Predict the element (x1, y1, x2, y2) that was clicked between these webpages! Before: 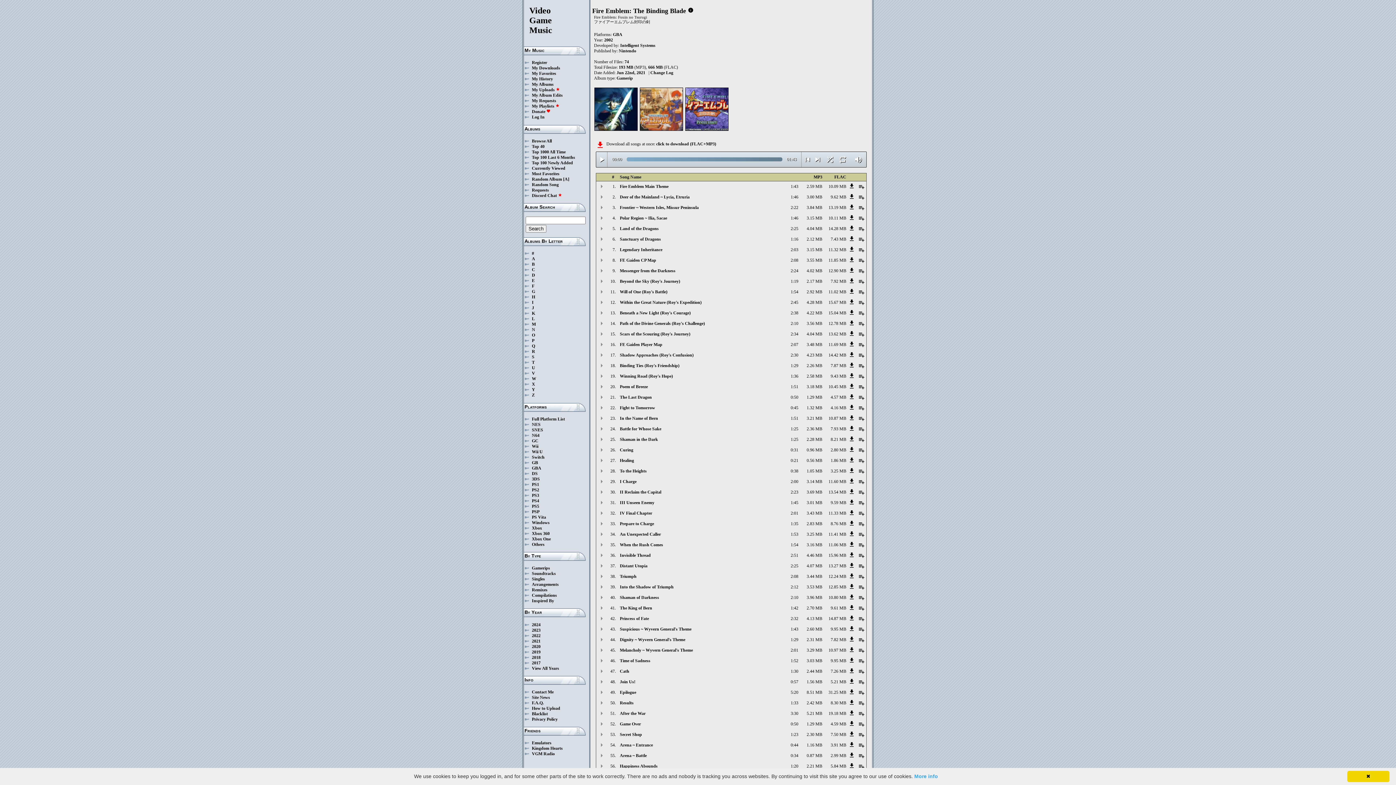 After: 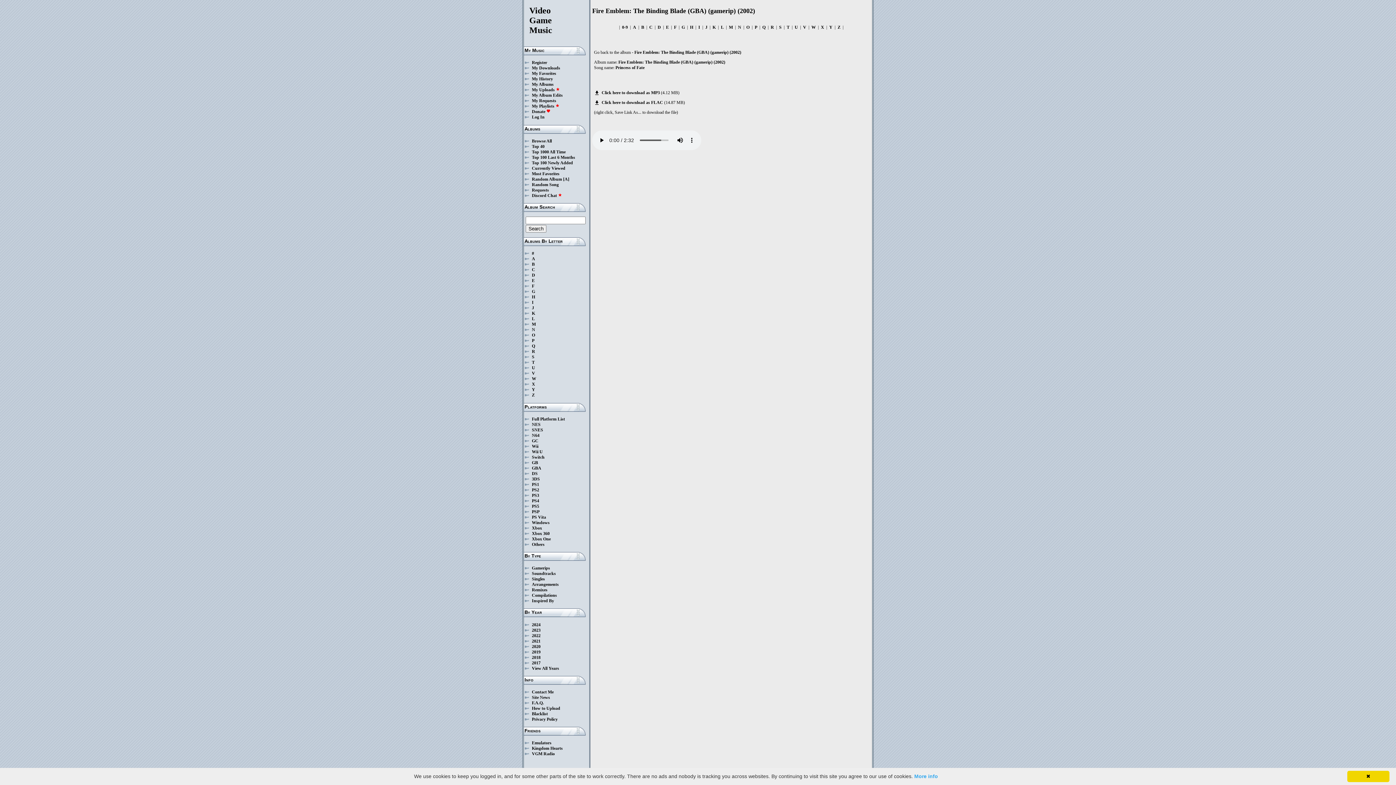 Action: bbox: (824, 616, 846, 621) label: 14.87 MB